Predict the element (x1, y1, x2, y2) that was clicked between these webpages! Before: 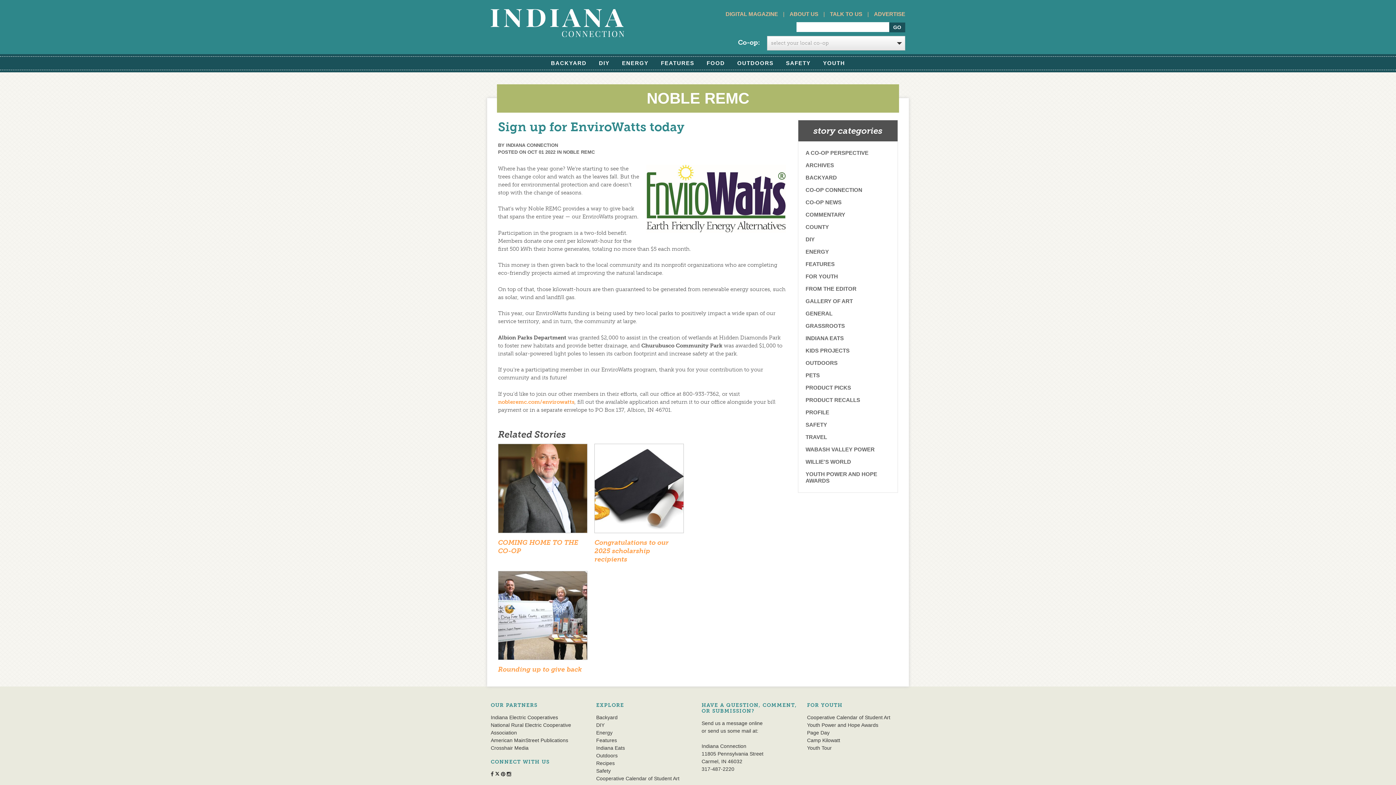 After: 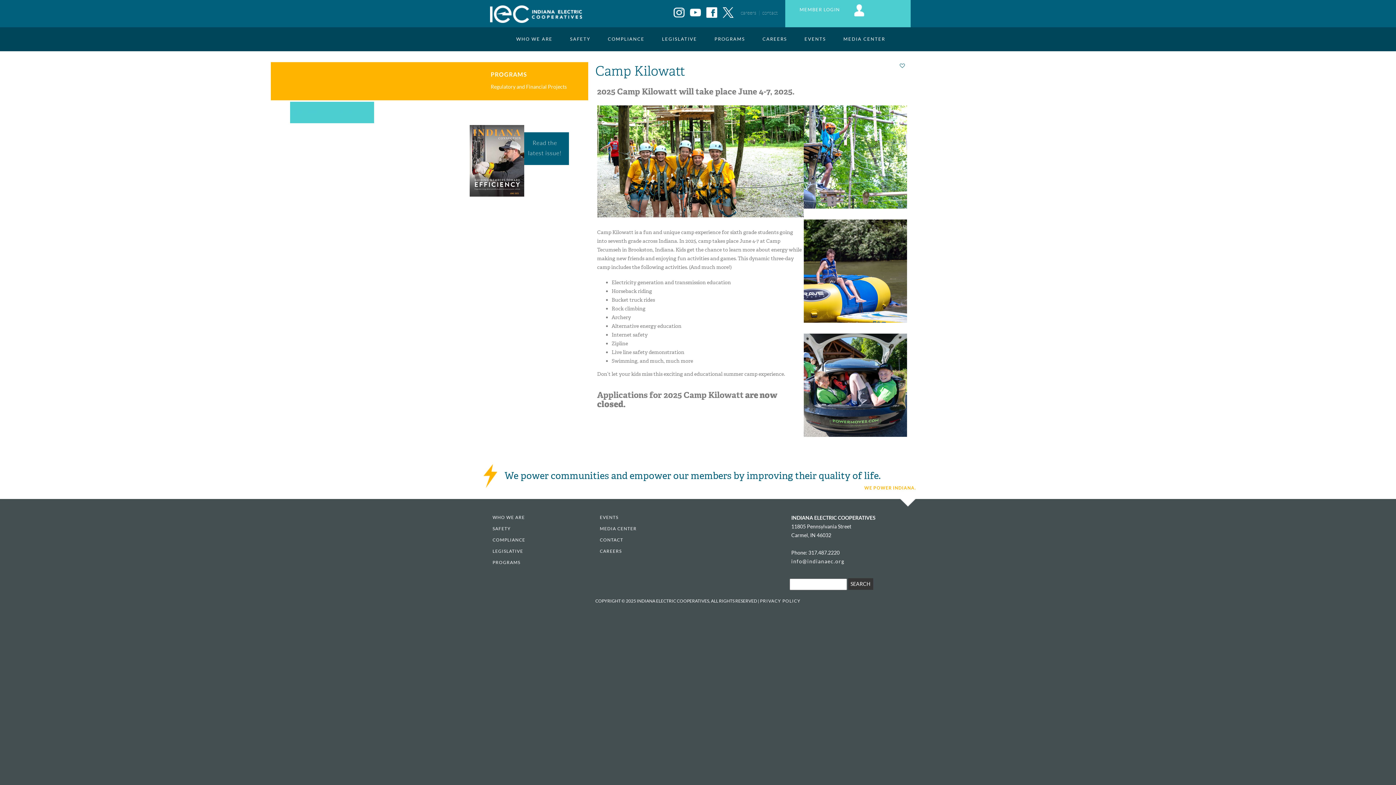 Action: bbox: (807, 737, 840, 743) label: Camp Kilowatt